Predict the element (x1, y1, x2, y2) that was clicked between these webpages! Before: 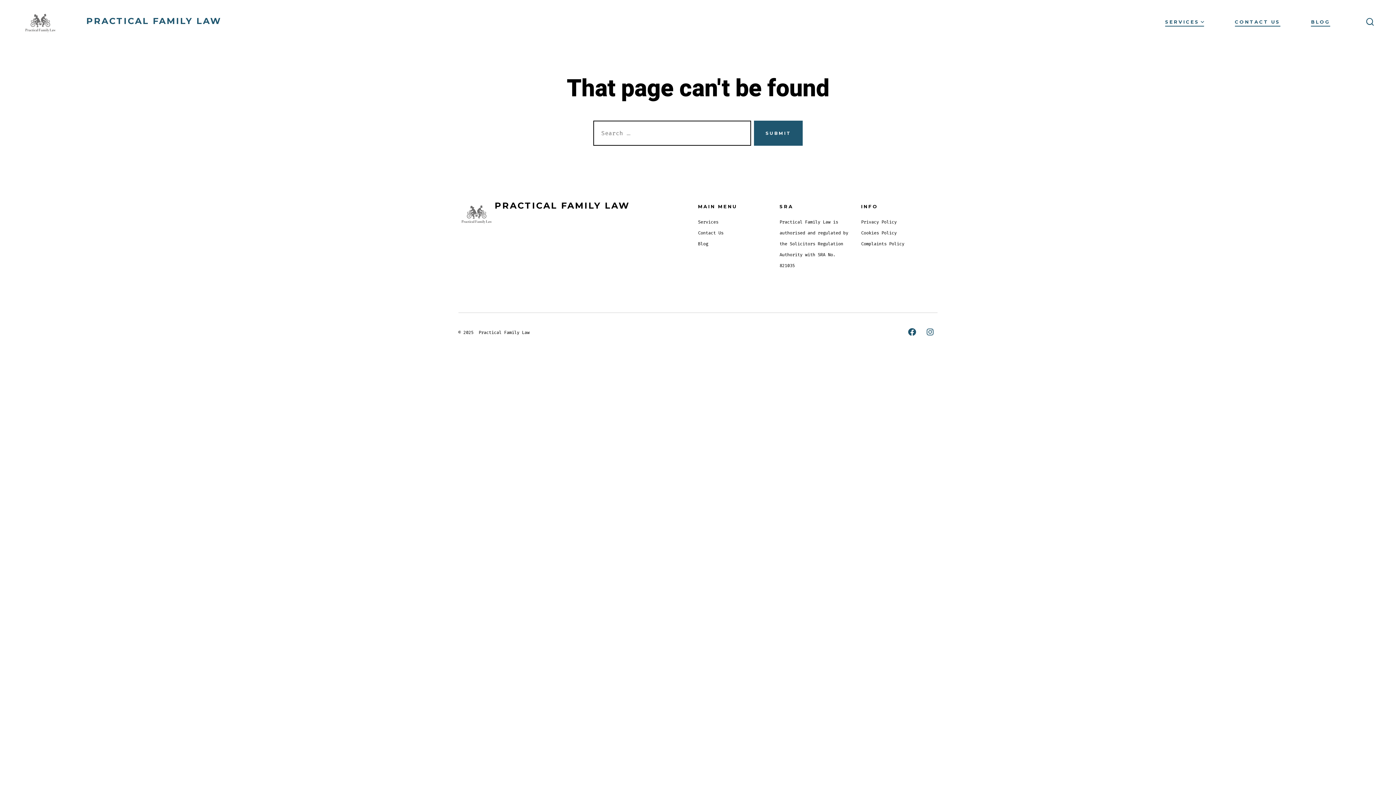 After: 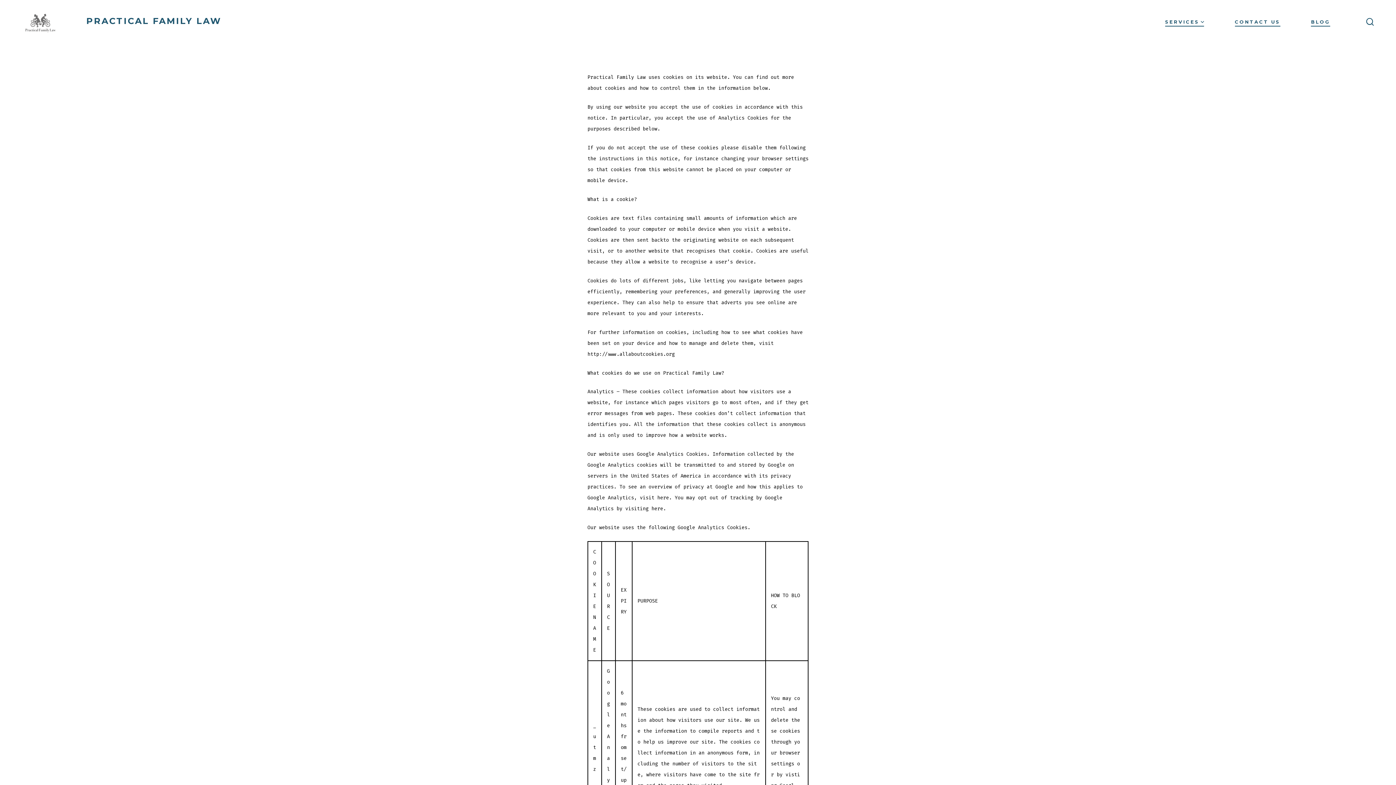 Action: label: Cookies Policy bbox: (861, 230, 896, 236)